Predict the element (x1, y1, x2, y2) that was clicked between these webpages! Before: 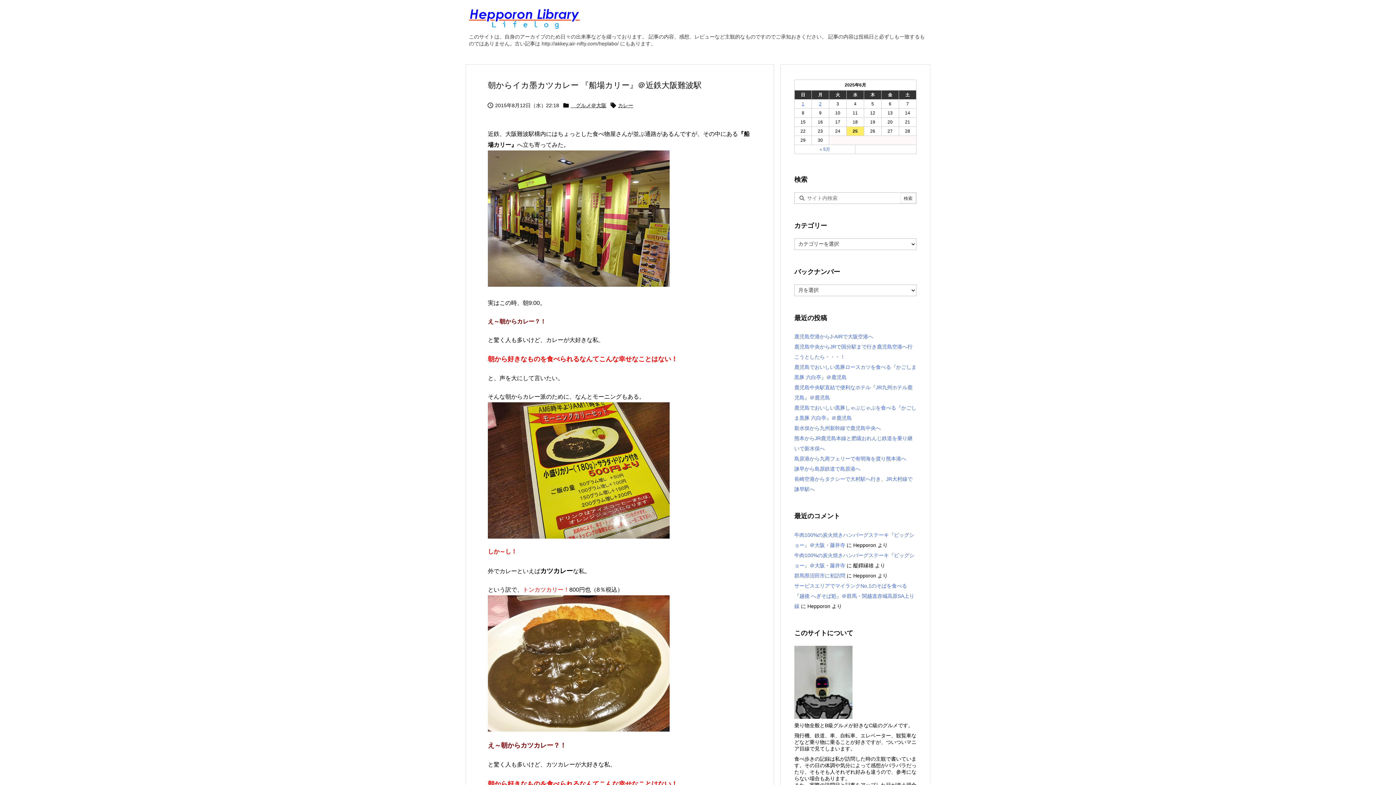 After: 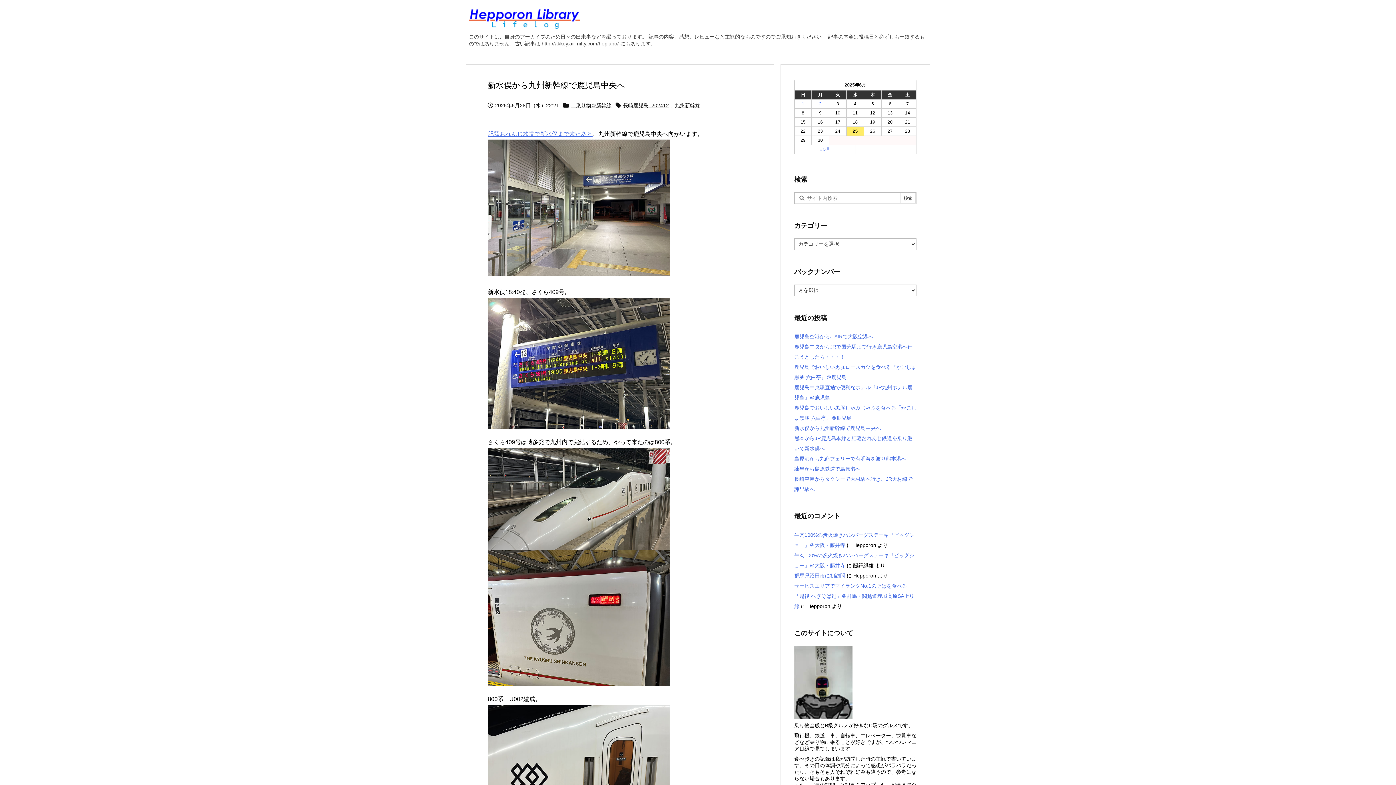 Action: label: 新水俣から九州新幹線で鹿児島中央へ bbox: (794, 425, 881, 431)